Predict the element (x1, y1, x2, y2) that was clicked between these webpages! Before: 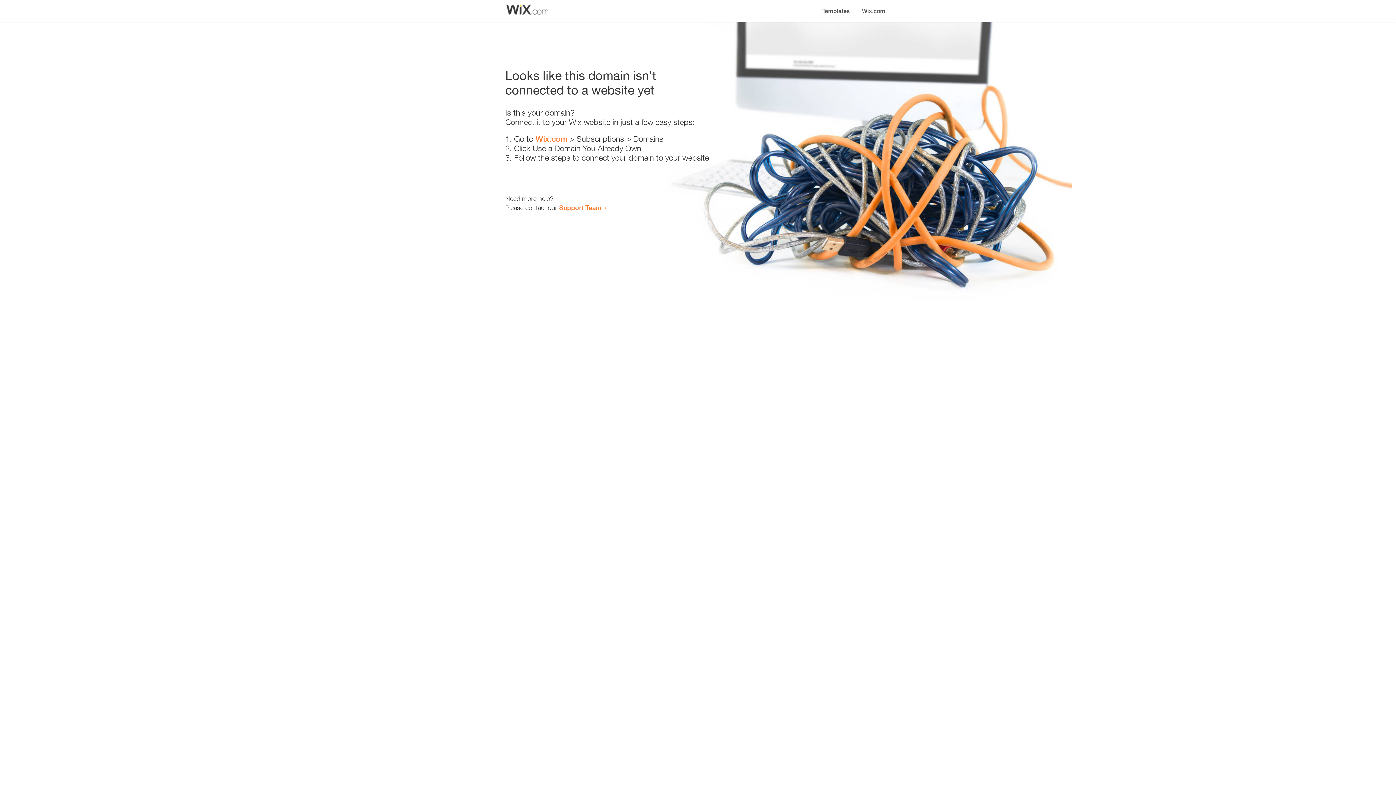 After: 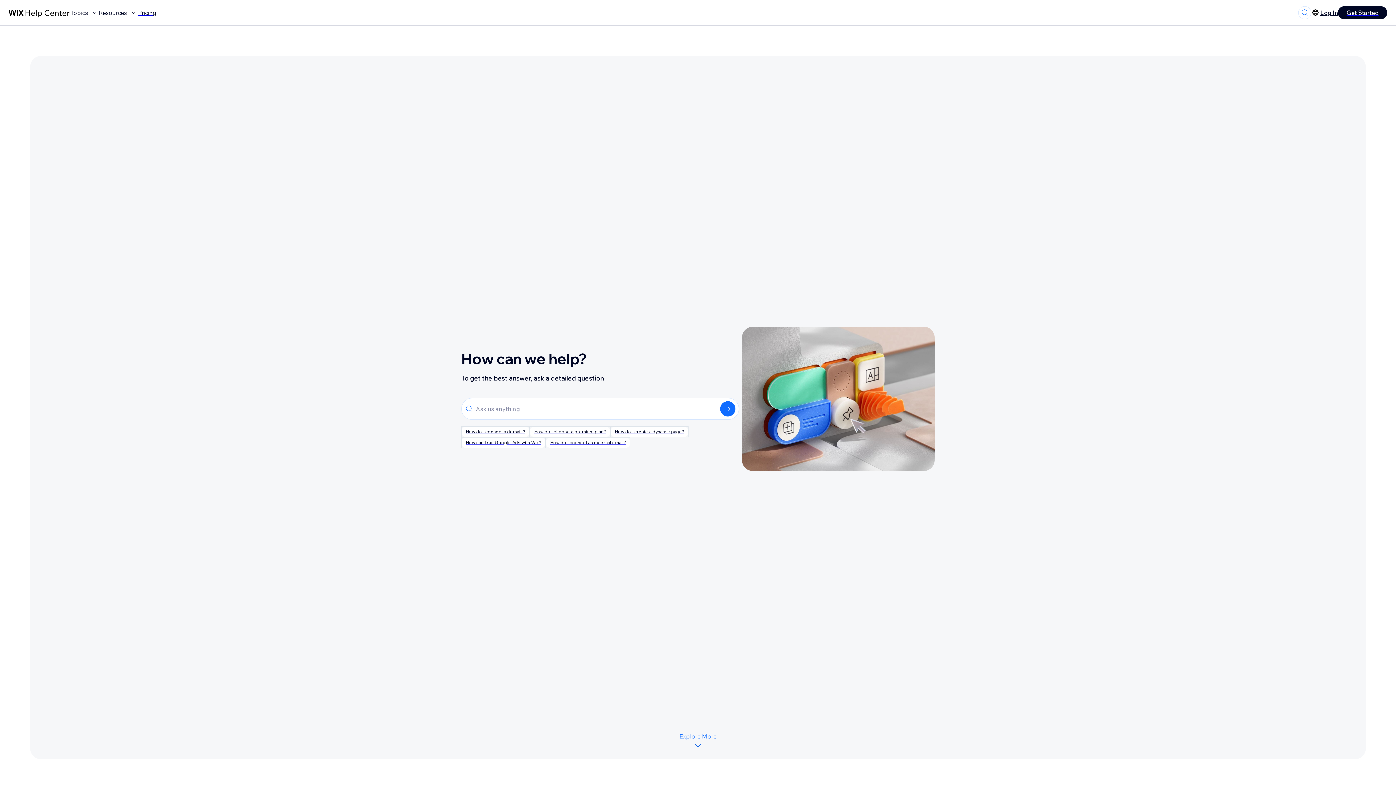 Action: label: Support Team bbox: (559, 203, 601, 211)